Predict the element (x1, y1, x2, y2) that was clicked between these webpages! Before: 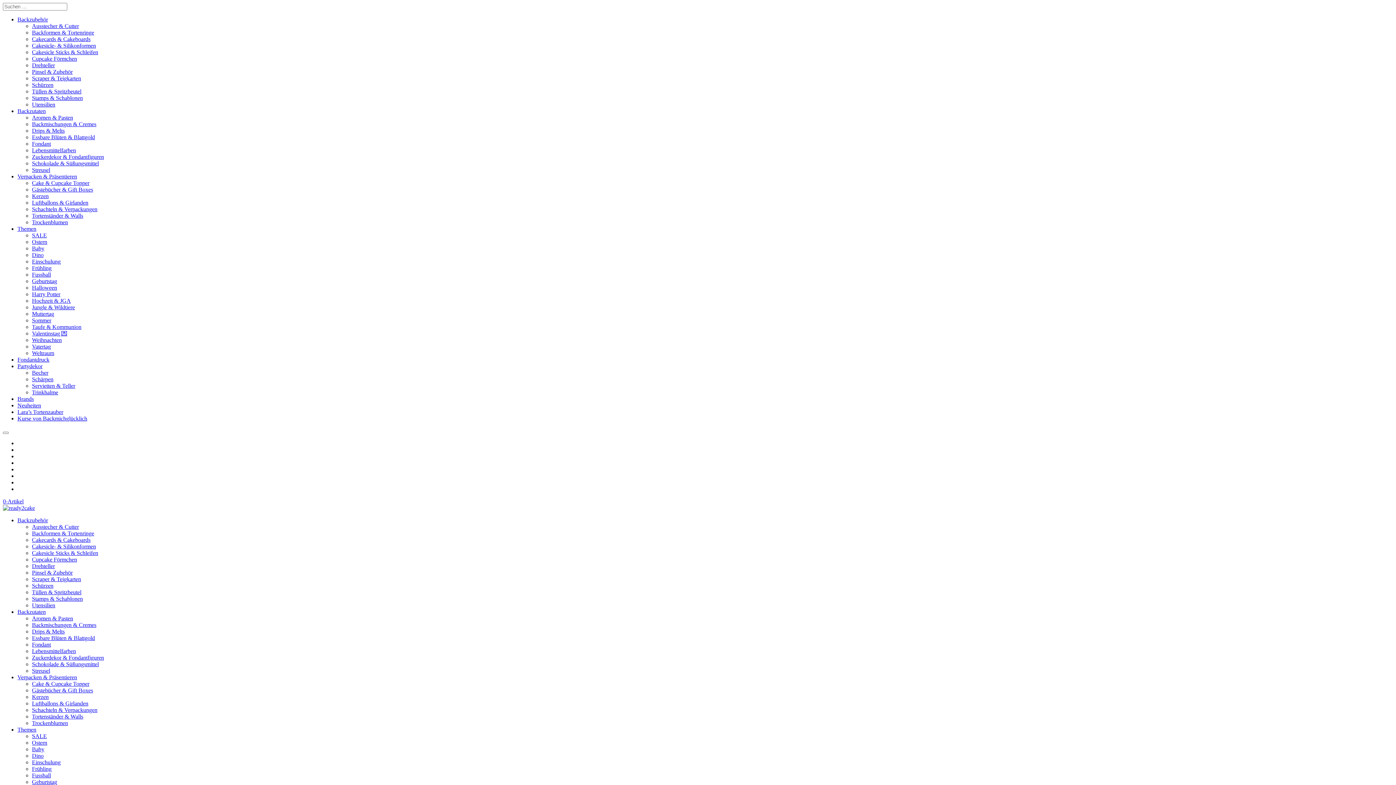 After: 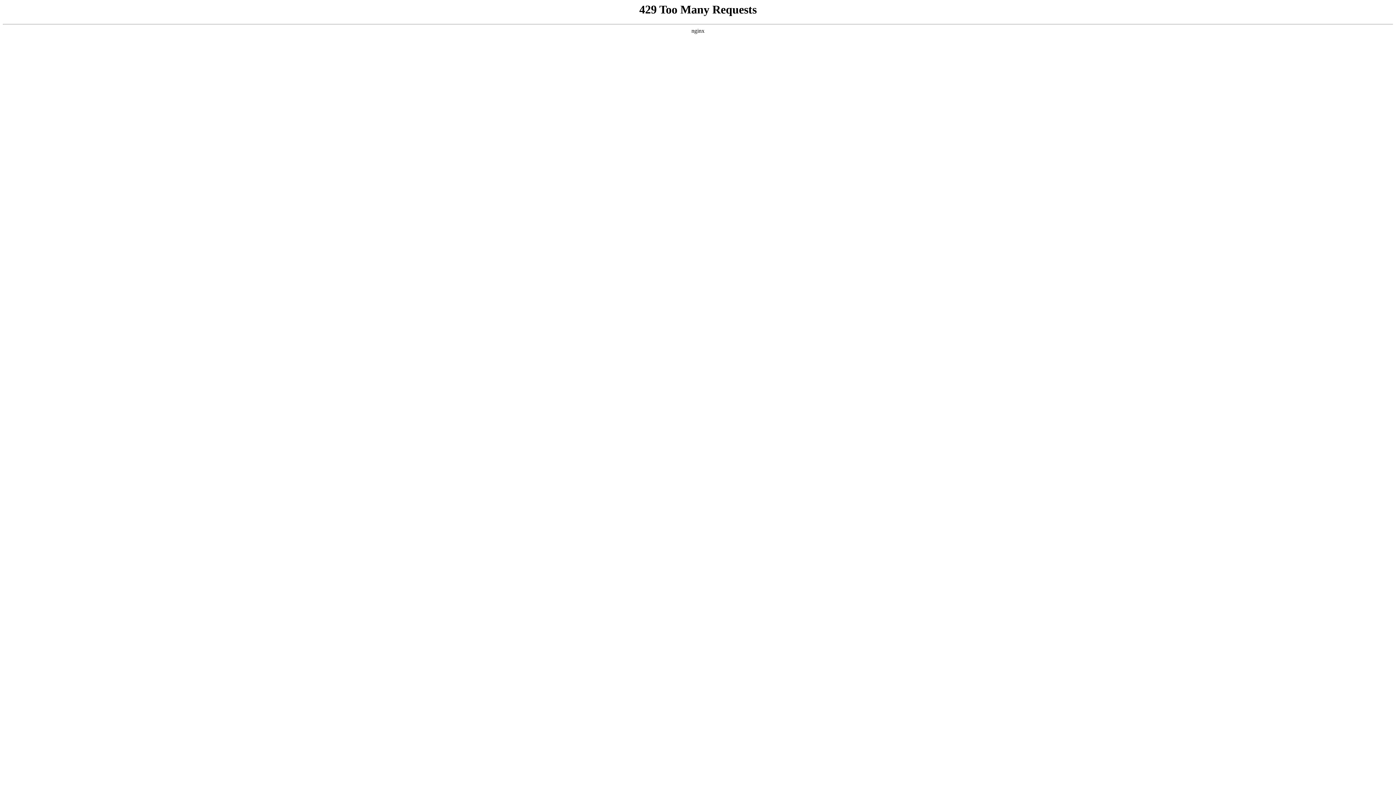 Action: bbox: (32, 271, 50, 277) label: Fussball